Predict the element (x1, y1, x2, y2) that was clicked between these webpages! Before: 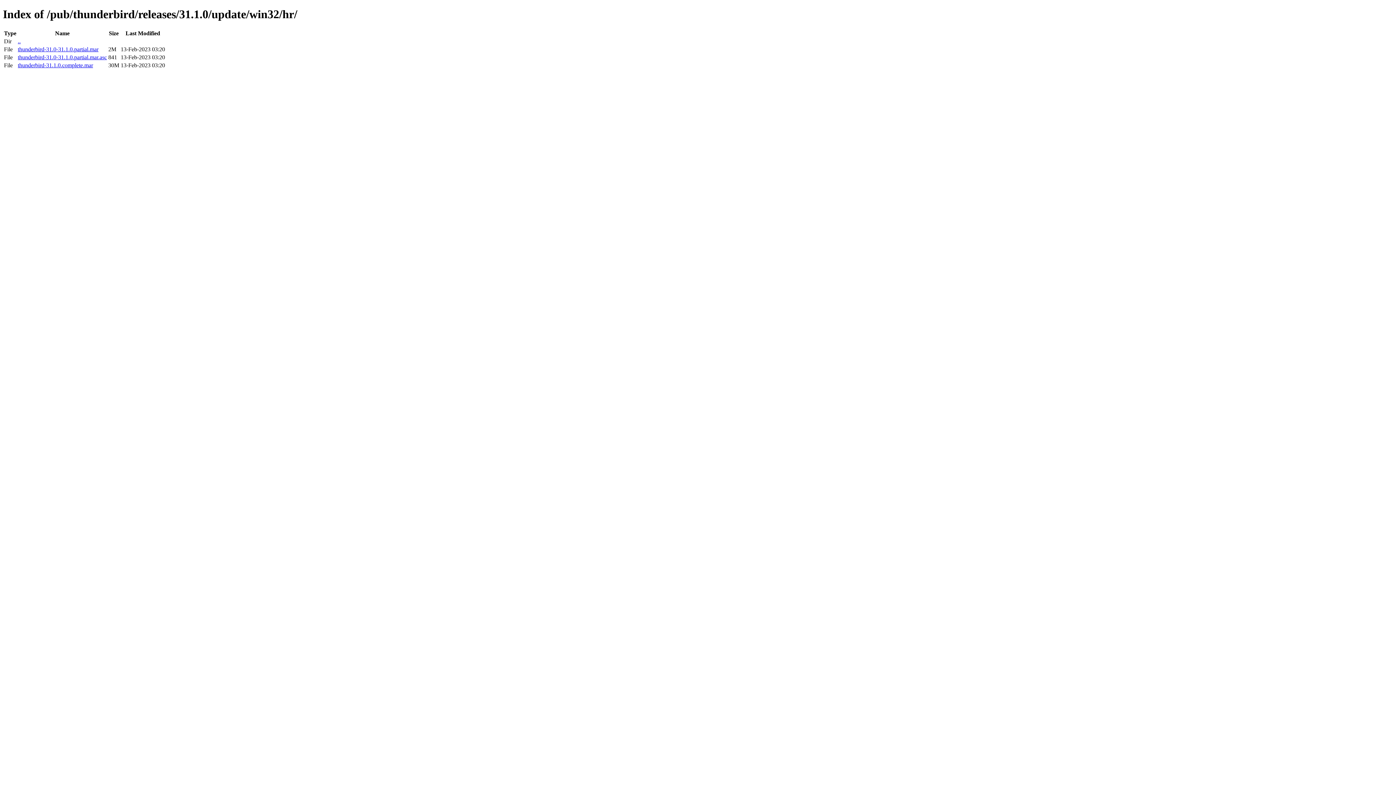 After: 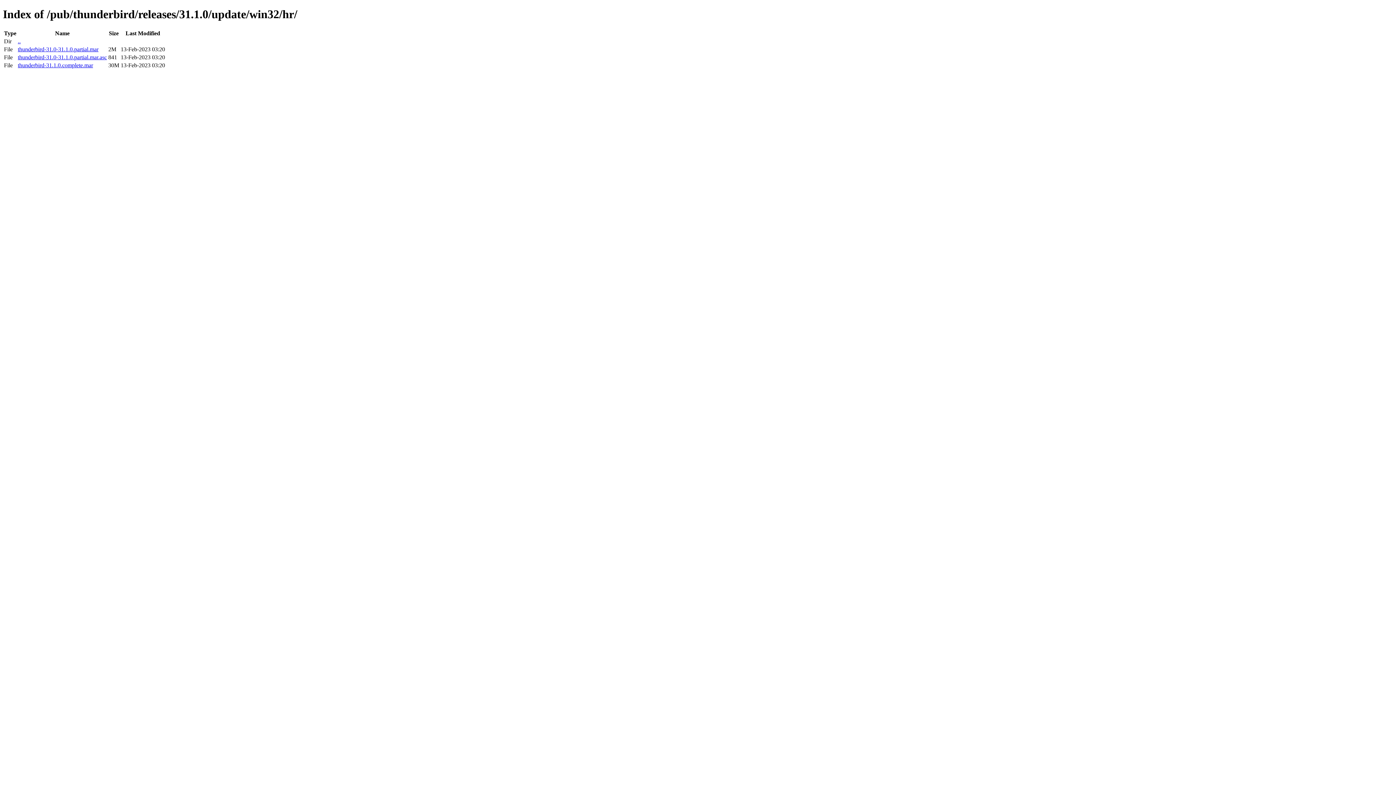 Action: bbox: (17, 46, 98, 52) label: thunderbird-31.0-31.1.0.partial.mar